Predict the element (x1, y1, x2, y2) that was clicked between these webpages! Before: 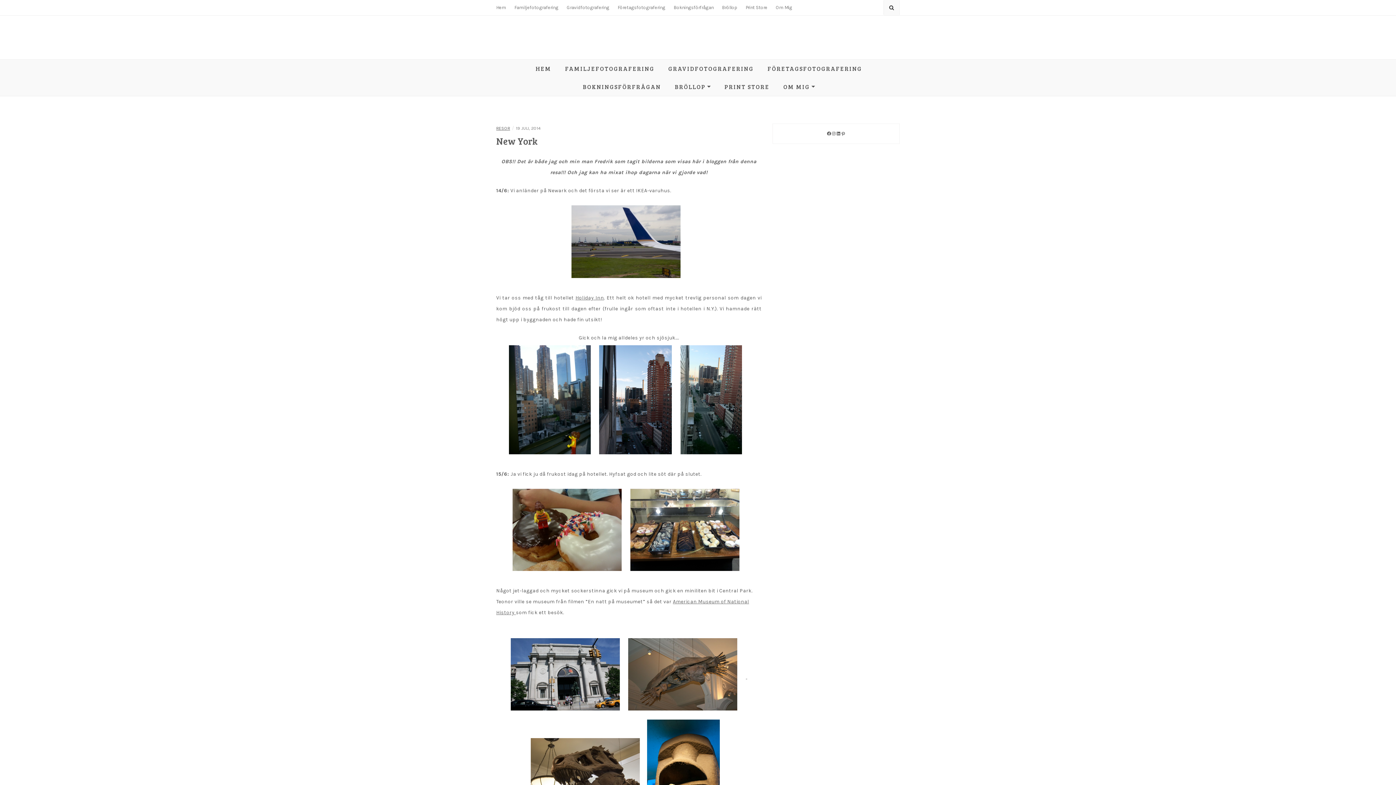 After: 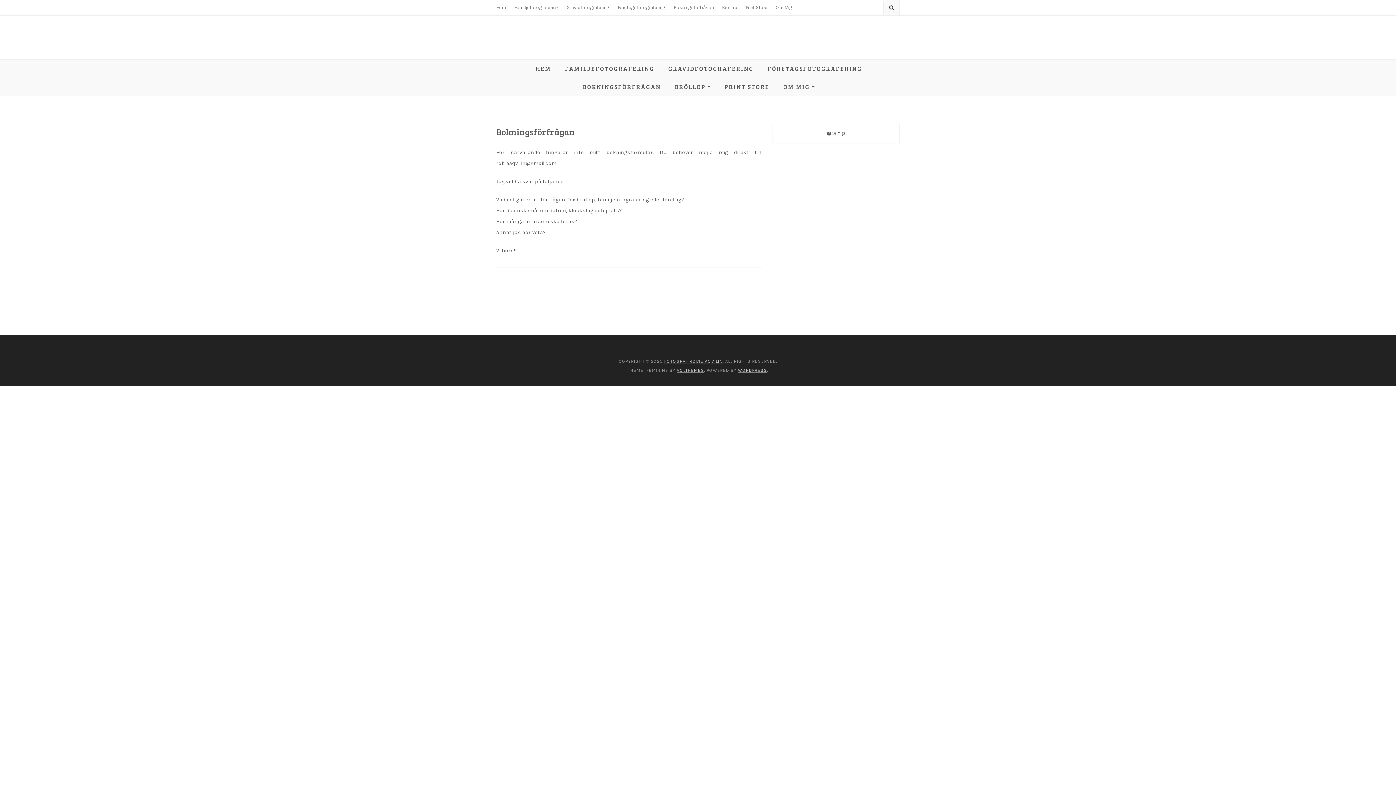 Action: label: Bokningsförfrågan bbox: (673, 4, 713, 10)